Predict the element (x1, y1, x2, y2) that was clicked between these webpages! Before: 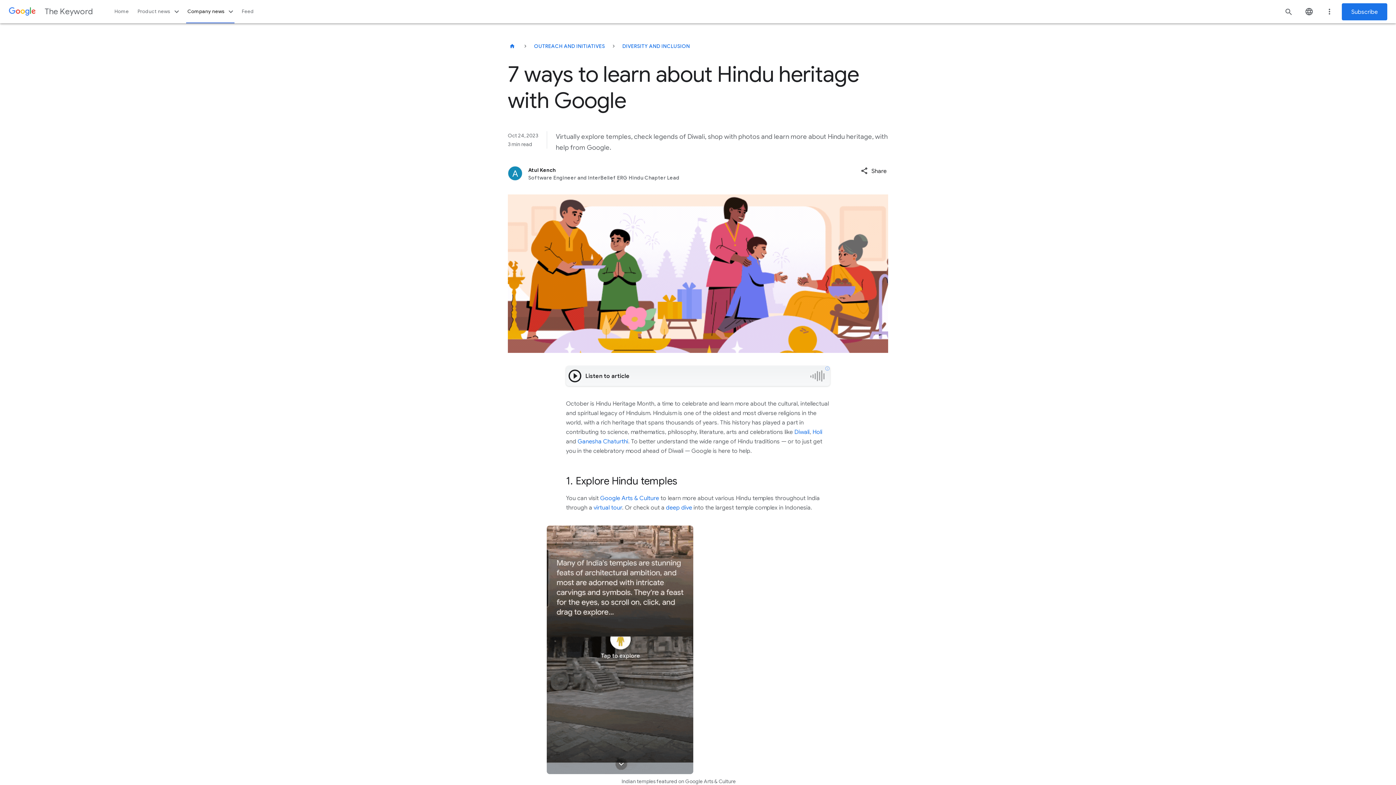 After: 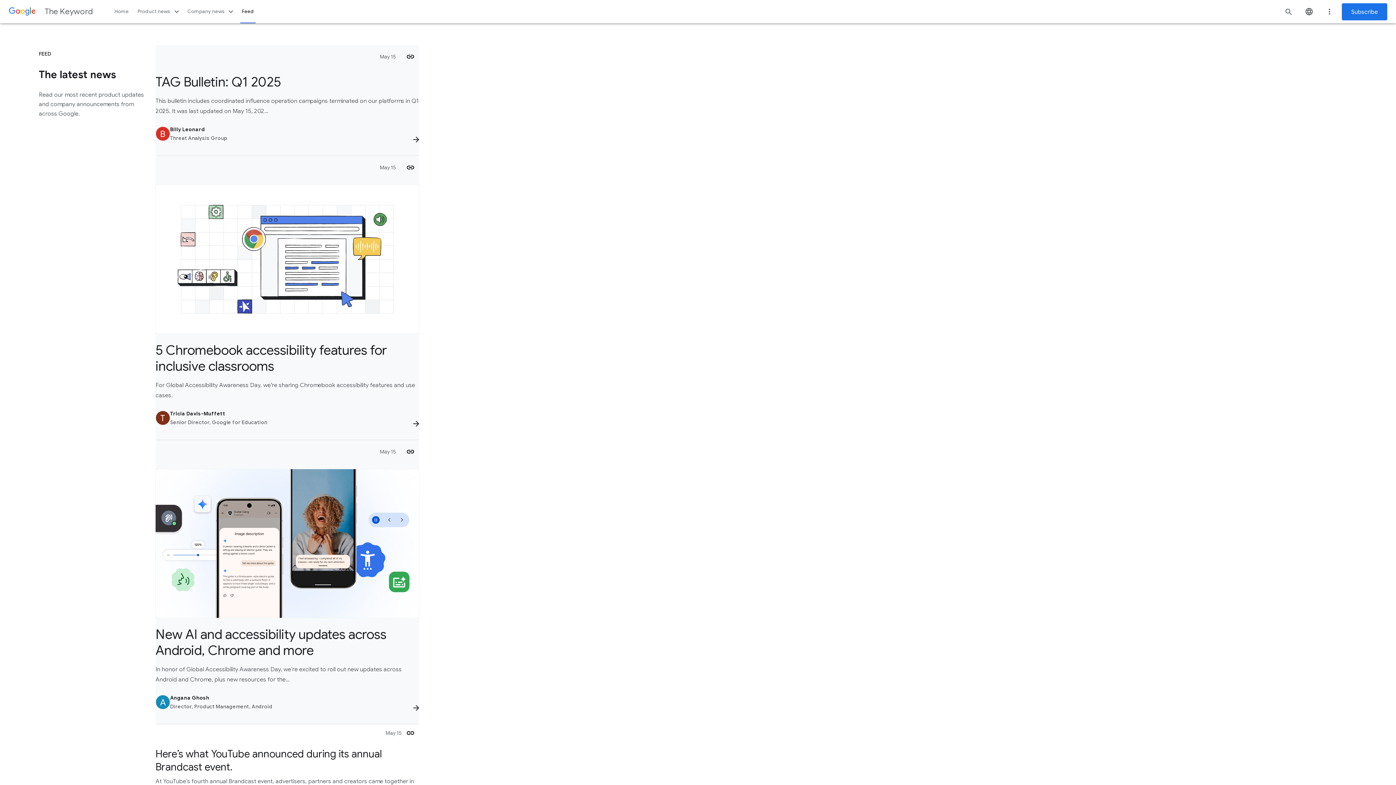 Action: label: Feed bbox: (237, 0, 258, 23)